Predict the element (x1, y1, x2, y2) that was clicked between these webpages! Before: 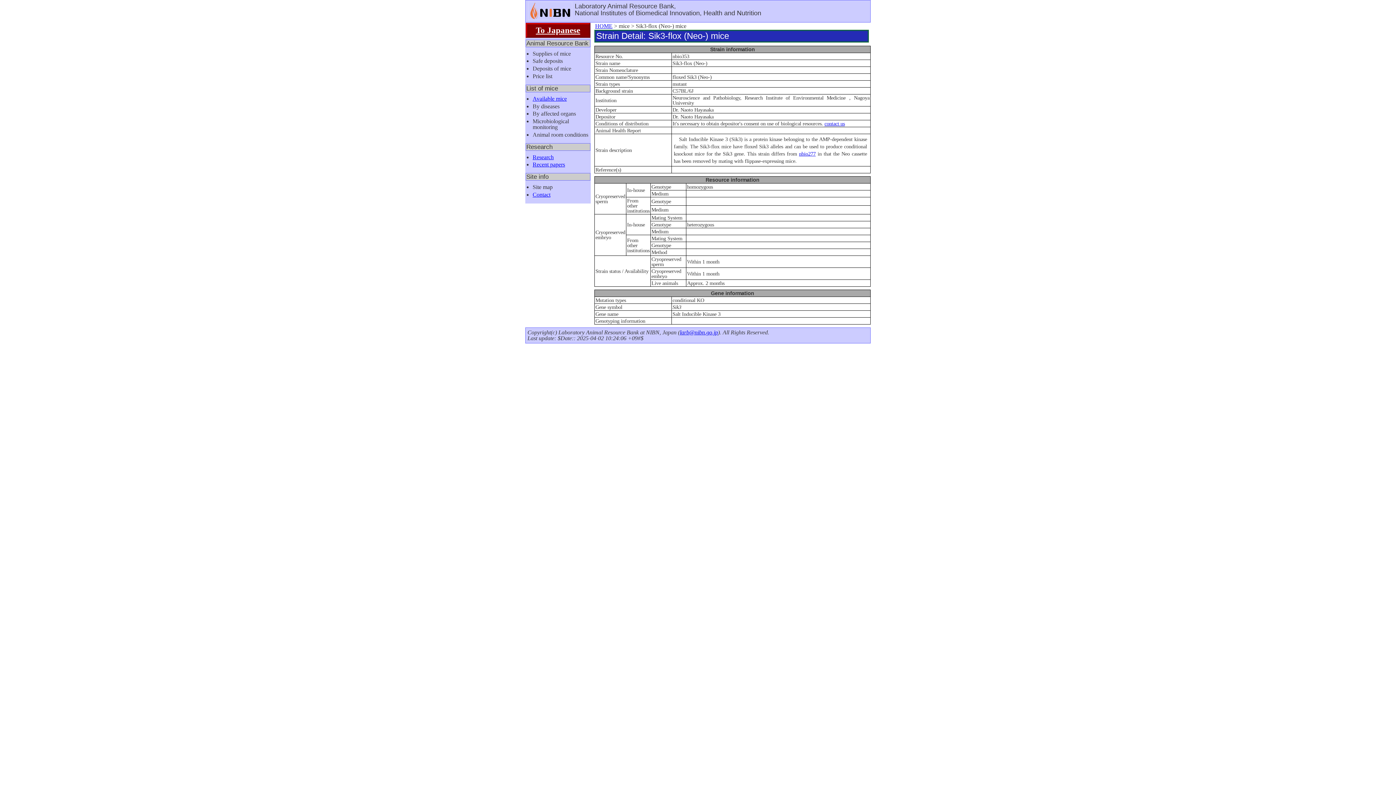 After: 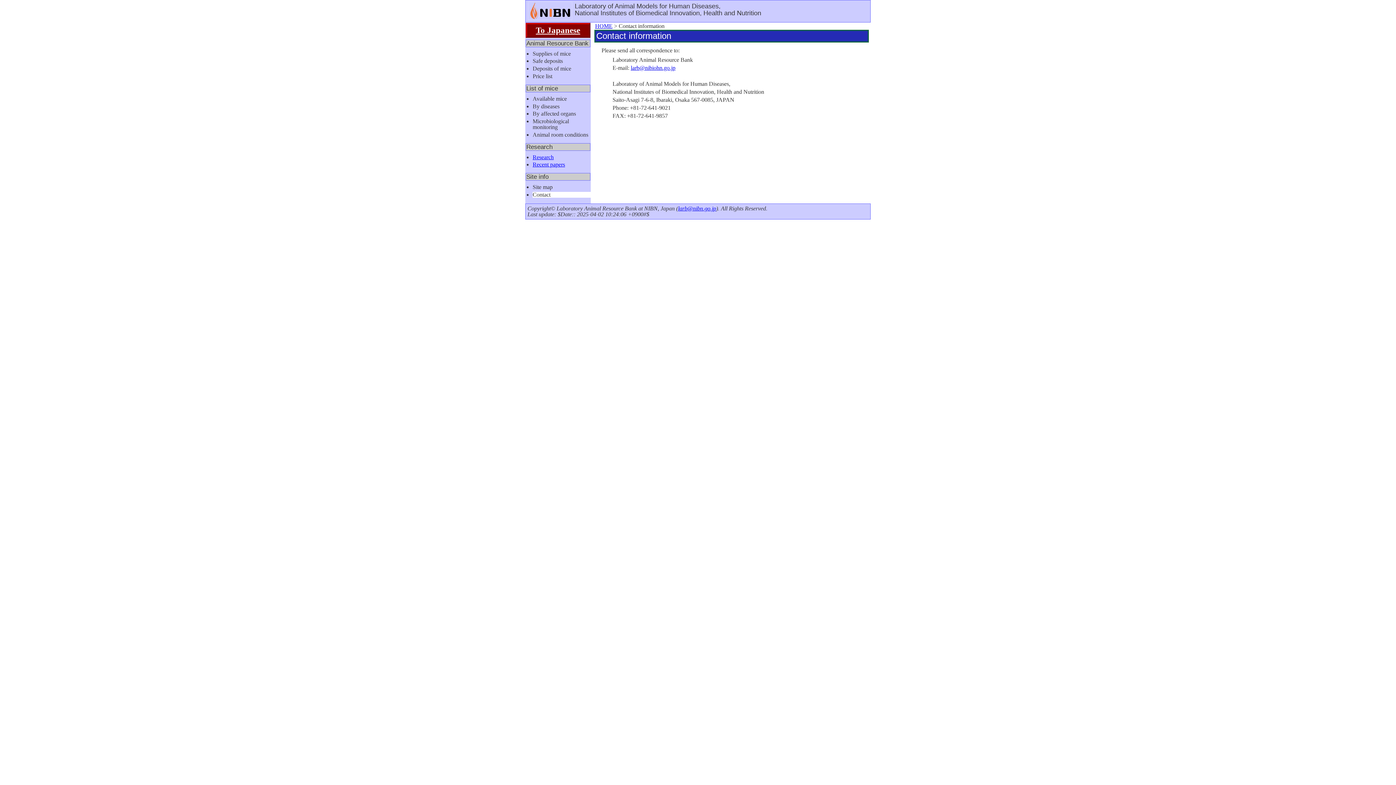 Action: label: Contact bbox: (532, 191, 550, 197)